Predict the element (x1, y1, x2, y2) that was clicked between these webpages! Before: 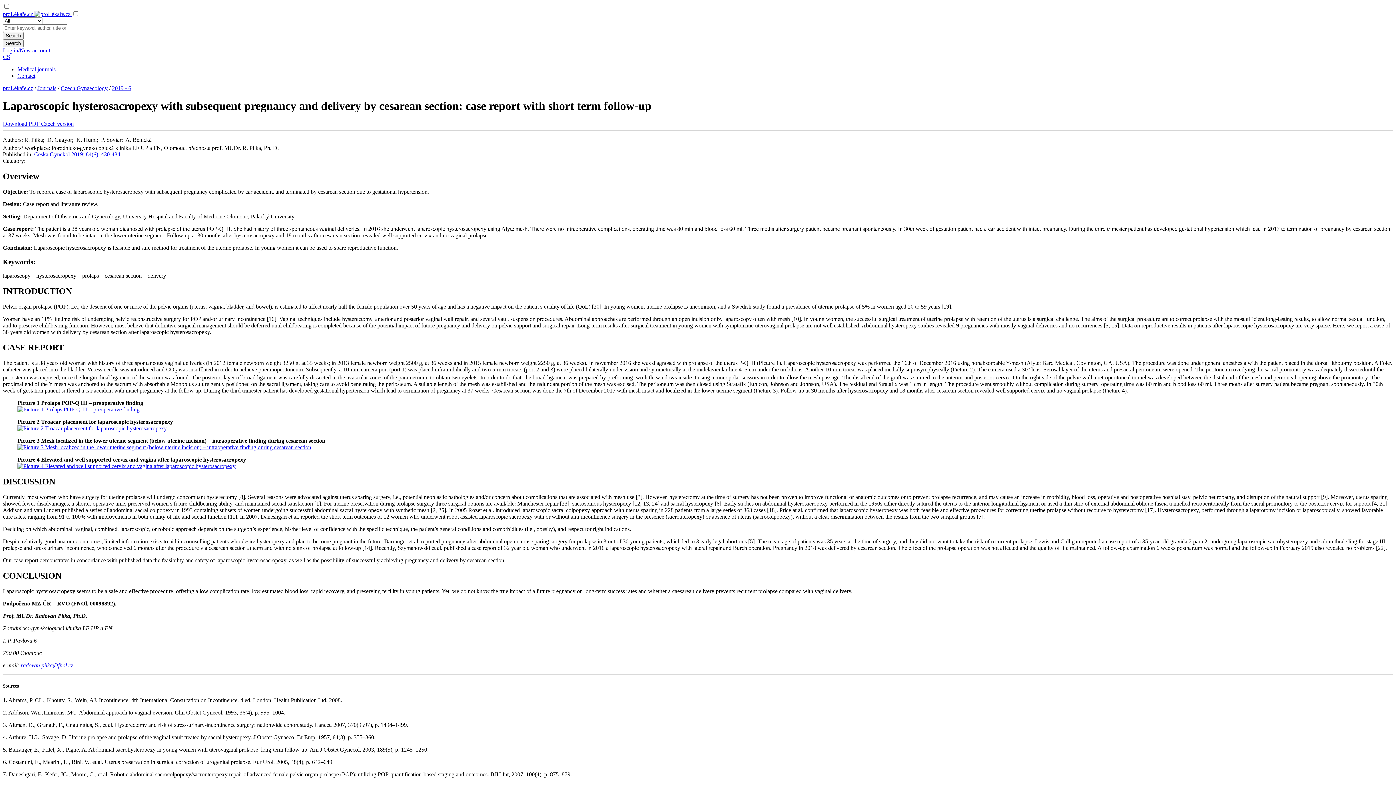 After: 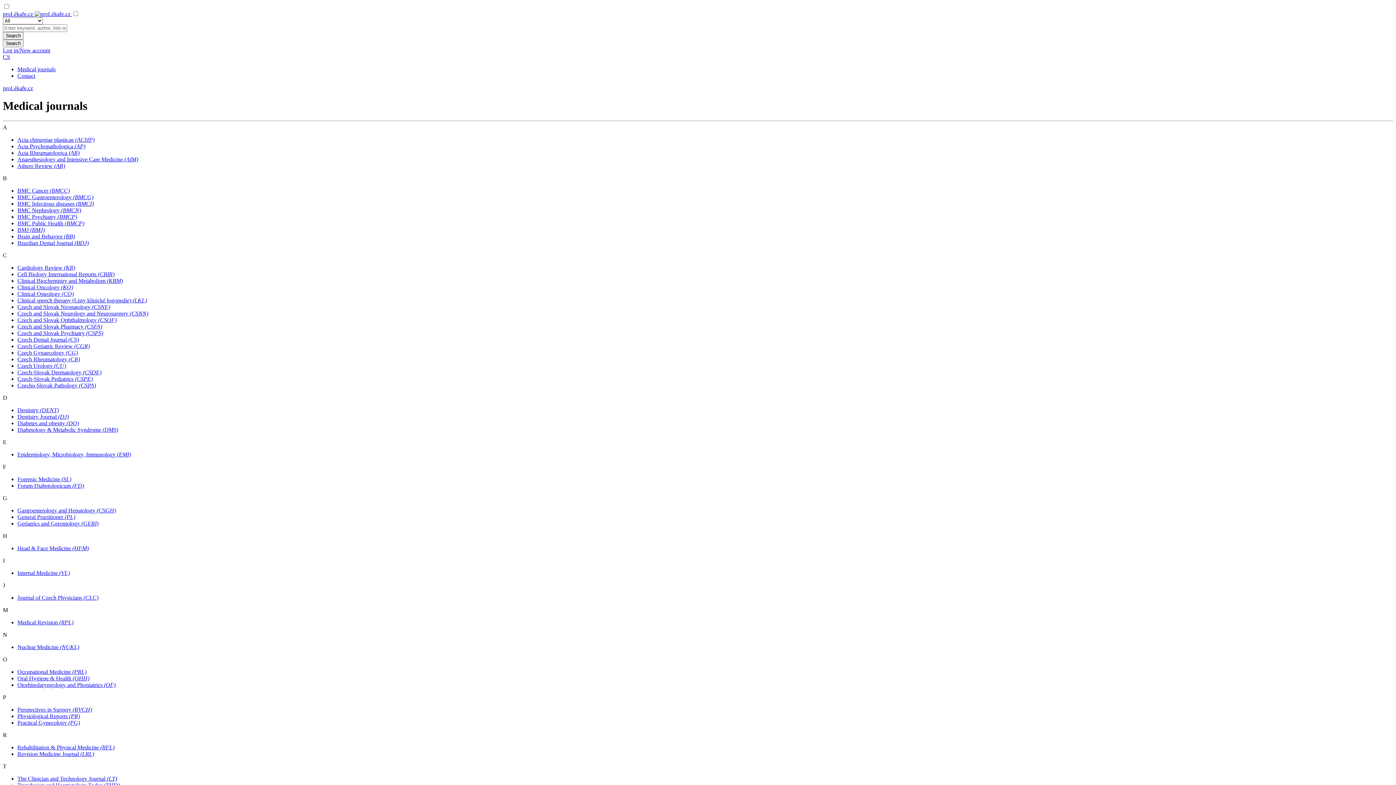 Action: label: Journals bbox: (37, 85, 56, 91)